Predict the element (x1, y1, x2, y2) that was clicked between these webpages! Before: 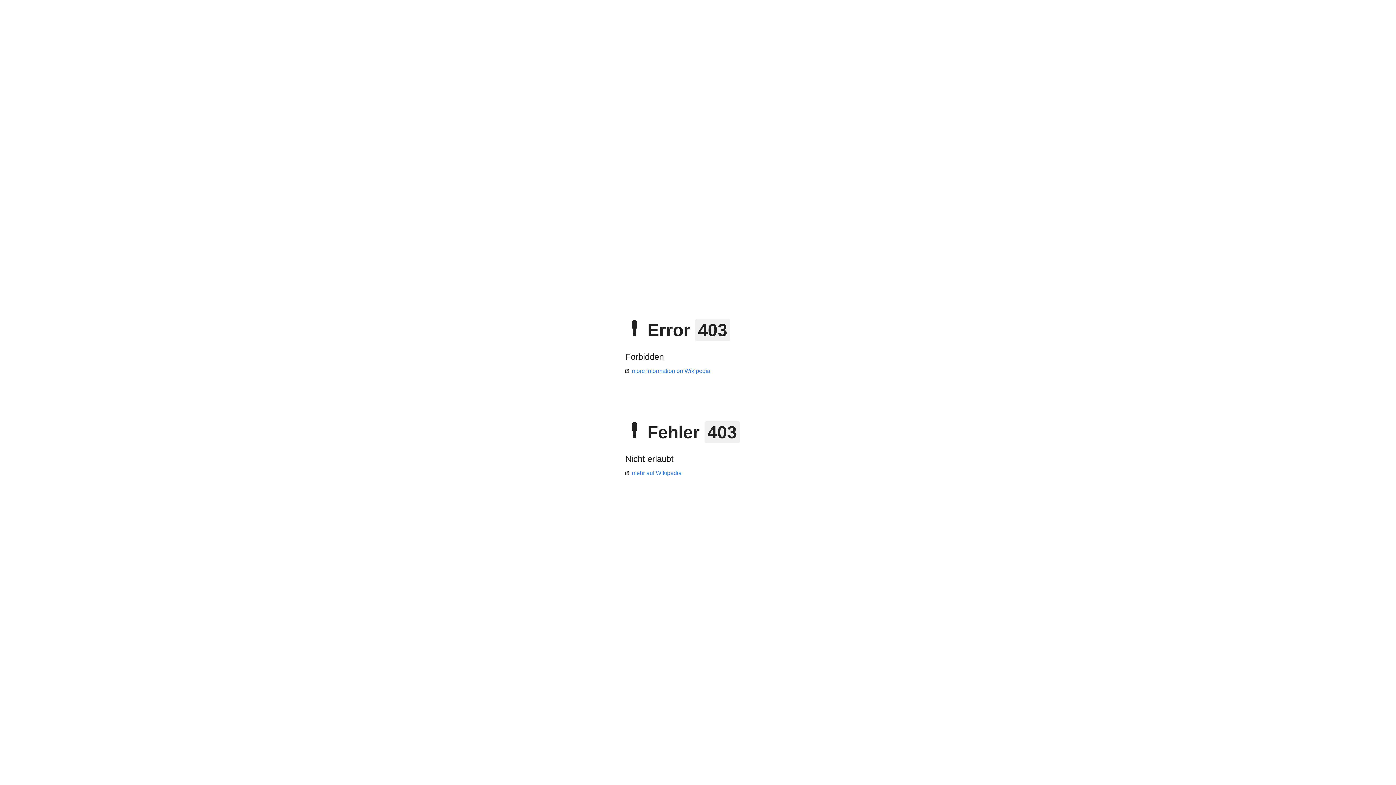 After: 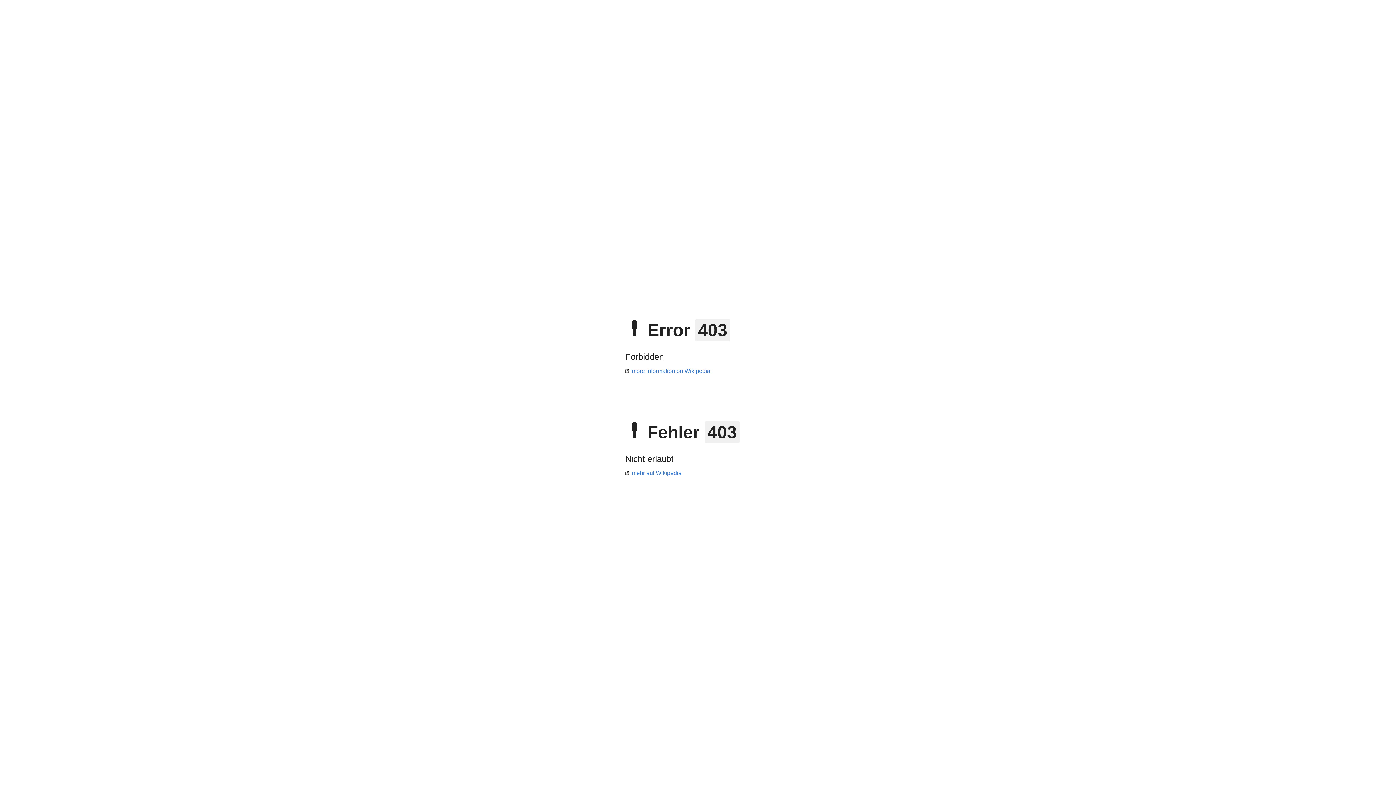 Action: label: mehr auf Wikipedia bbox: (625, 470, 681, 476)